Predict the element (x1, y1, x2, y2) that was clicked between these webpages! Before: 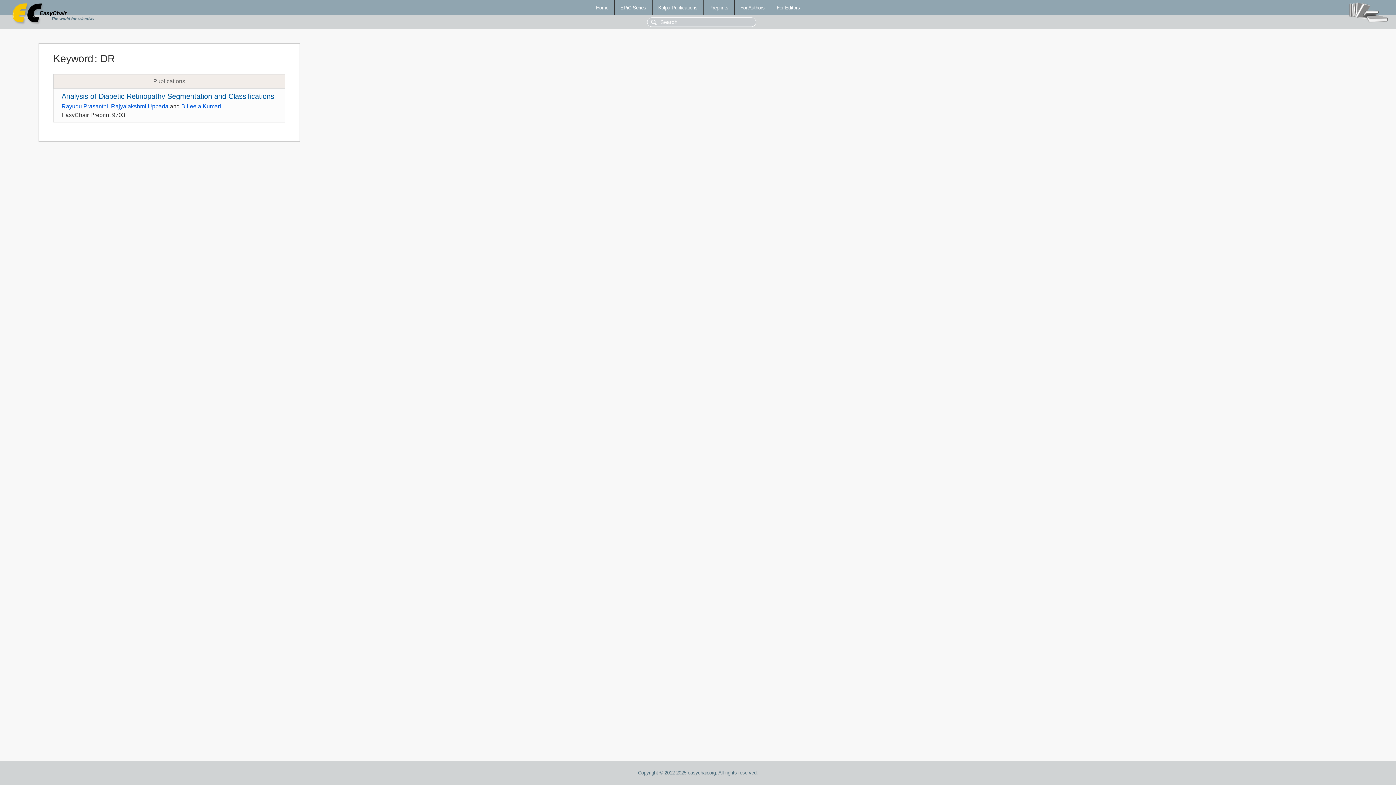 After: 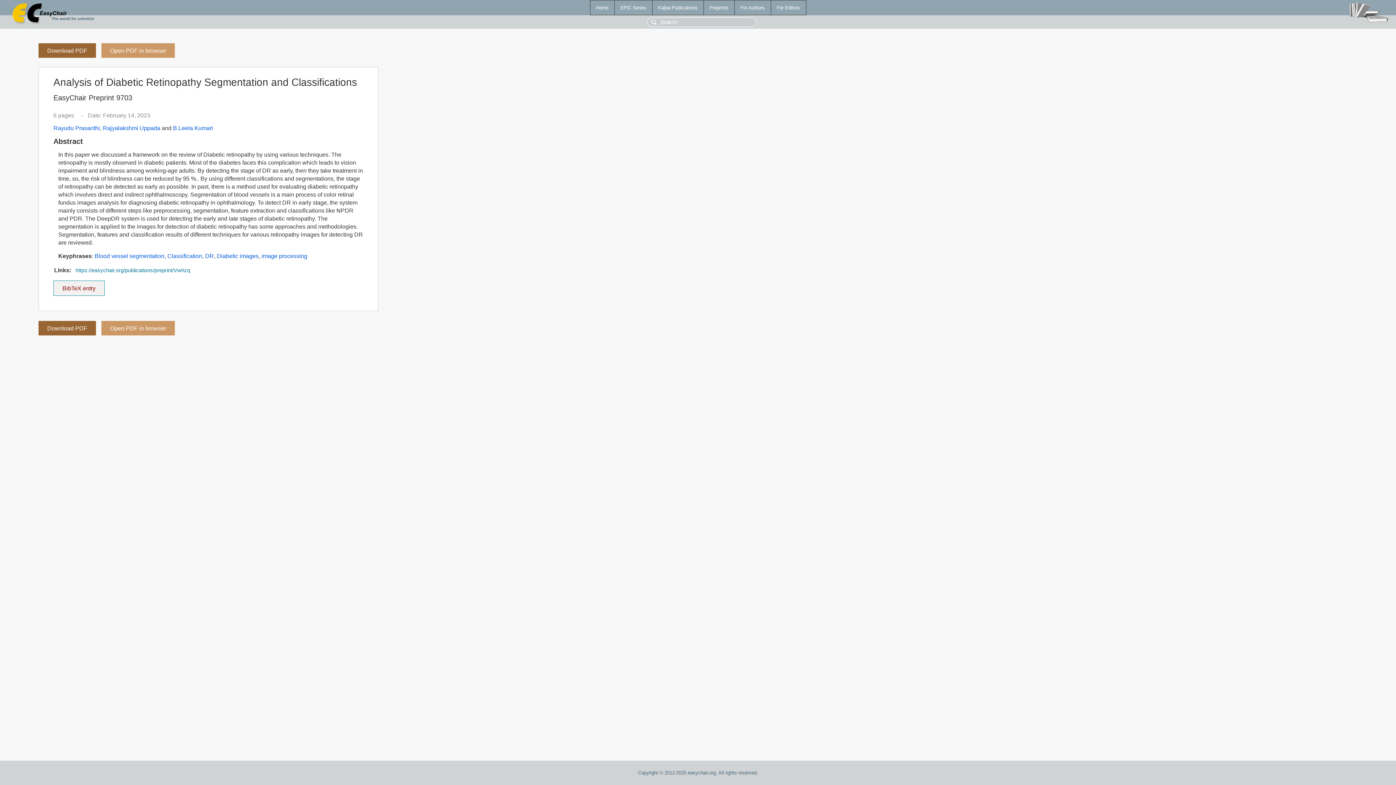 Action: bbox: (61, 92, 274, 100) label: Analysis of Diabetic Retinopathy Segmentation and Classifications